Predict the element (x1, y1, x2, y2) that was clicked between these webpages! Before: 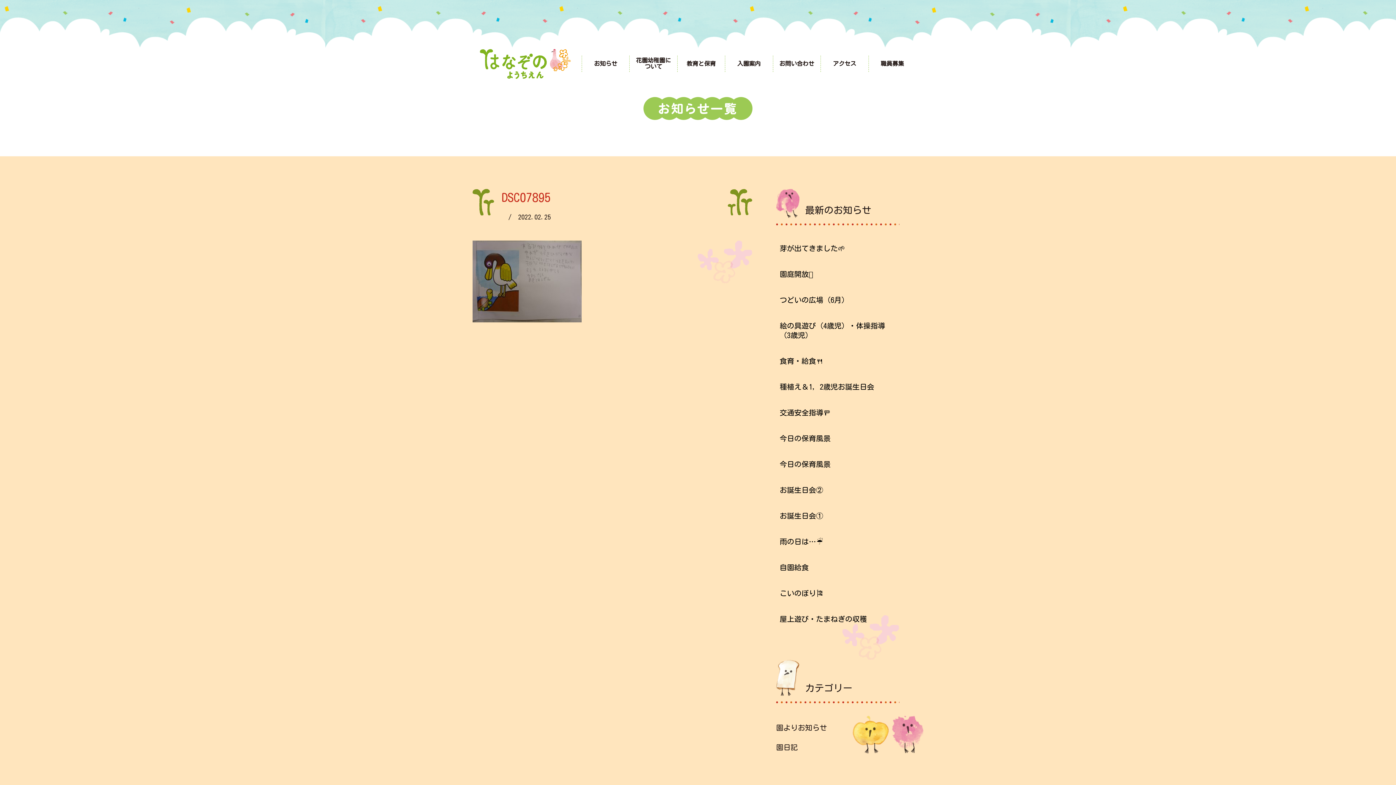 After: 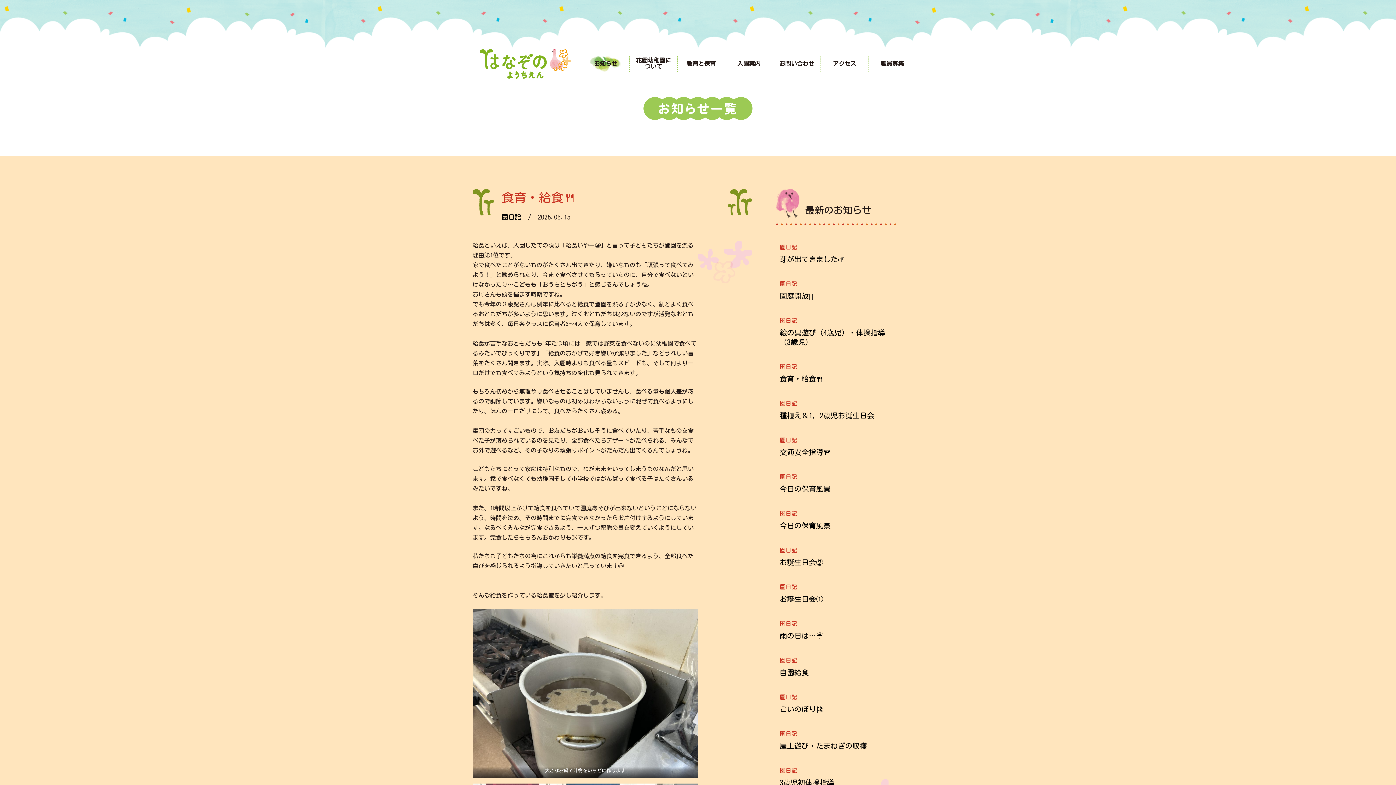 Action: label: 食育・給食🍴 bbox: (779, 356, 896, 365)